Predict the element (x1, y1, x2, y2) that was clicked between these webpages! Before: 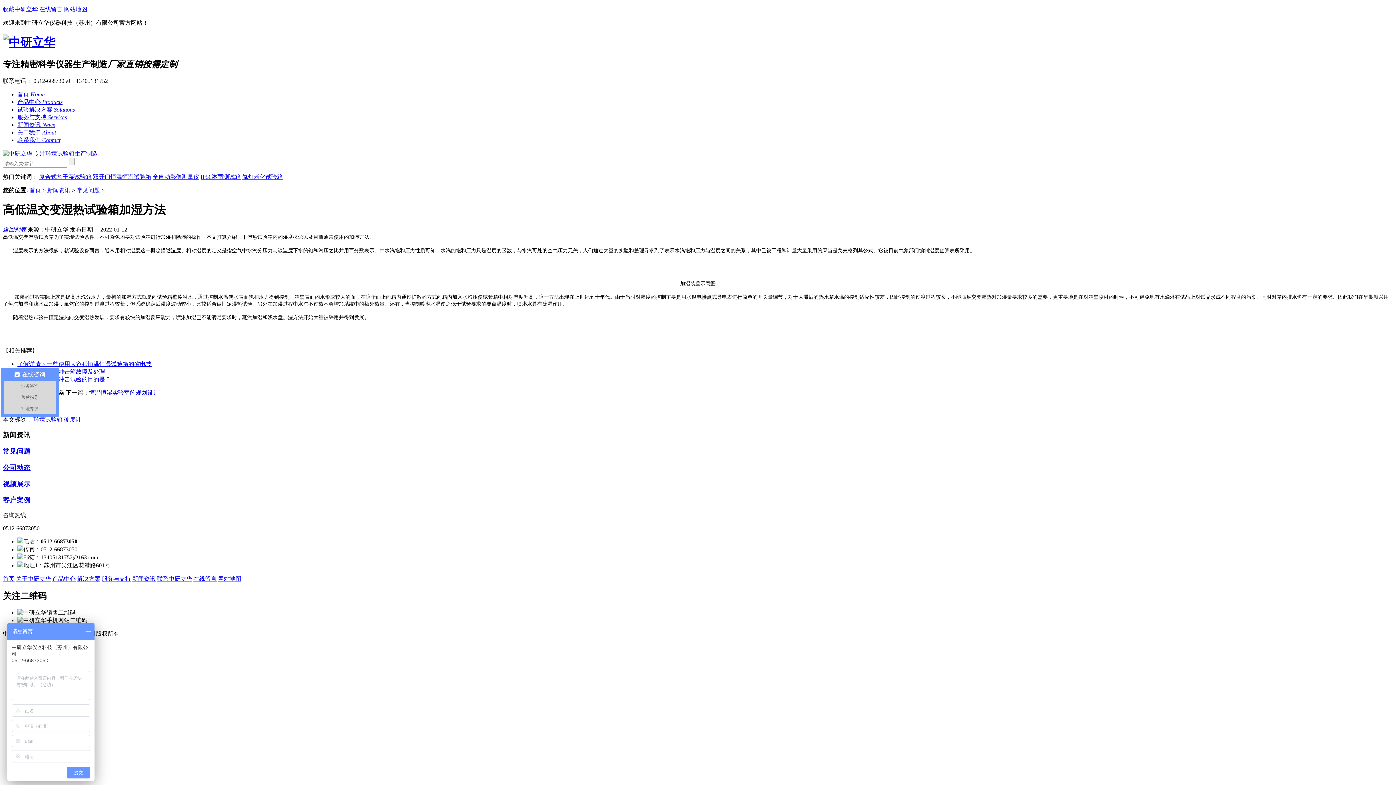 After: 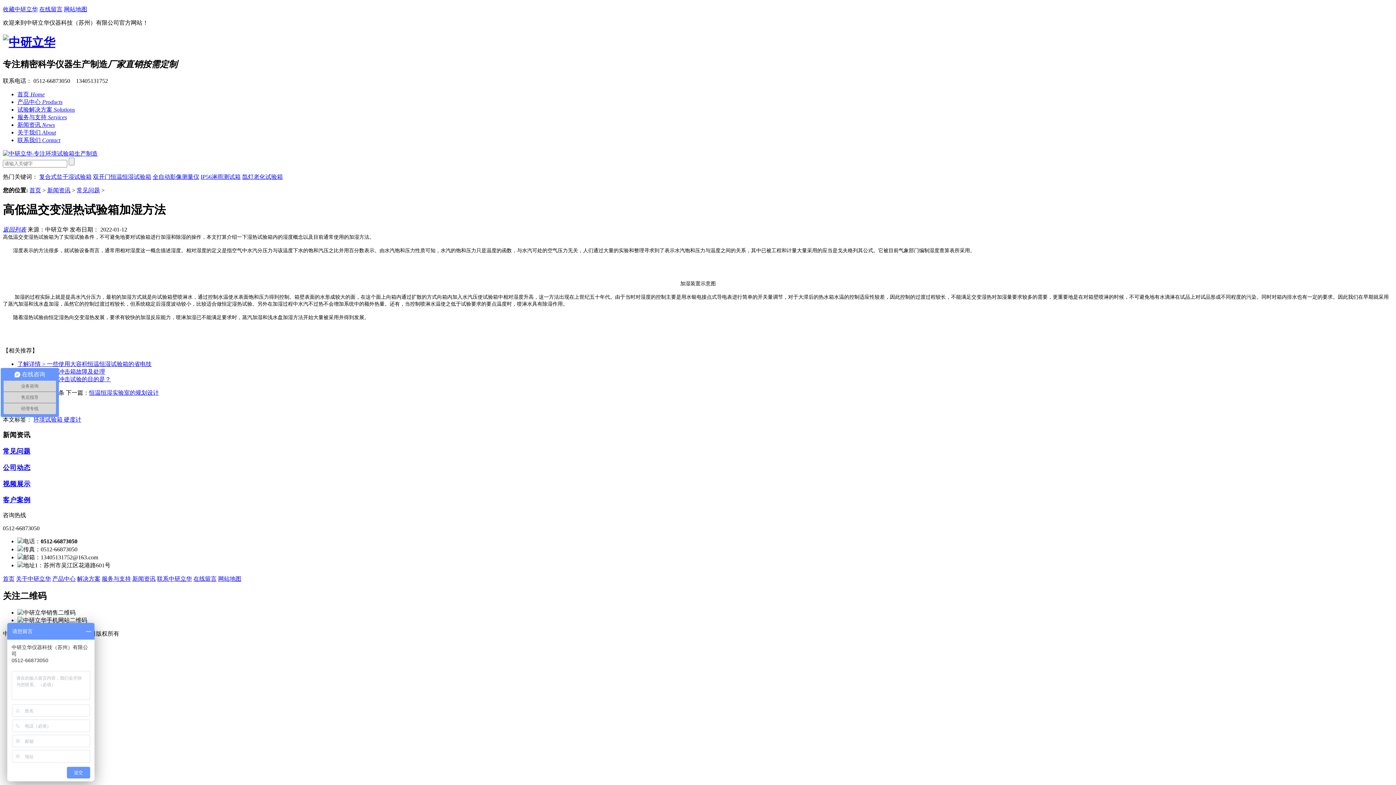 Action: bbox: (2, 150, 97, 156)